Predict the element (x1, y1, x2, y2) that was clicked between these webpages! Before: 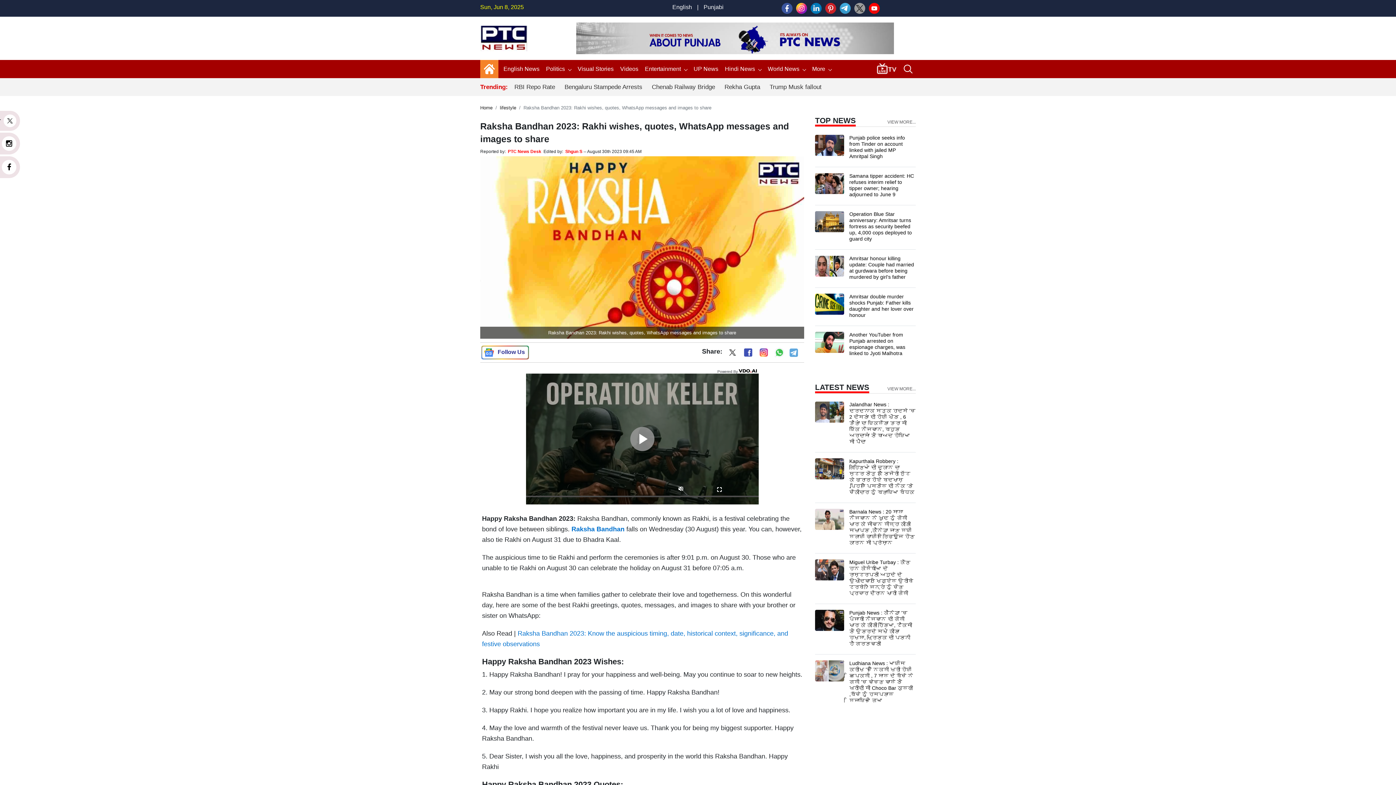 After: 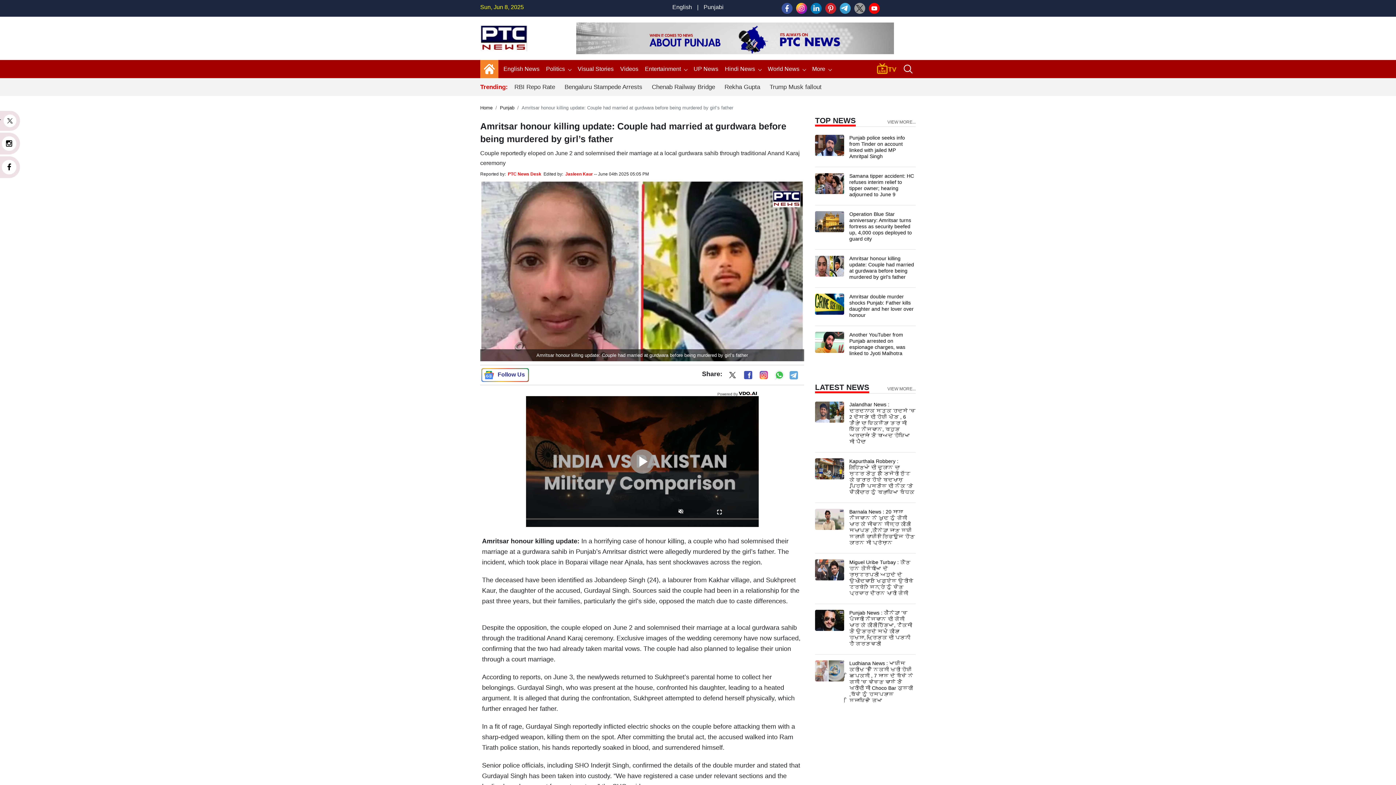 Action: label: Amritsar honour killing update: Couple had married at gurdwara before being murdered by girl’s father bbox: (849, 255, 914, 280)